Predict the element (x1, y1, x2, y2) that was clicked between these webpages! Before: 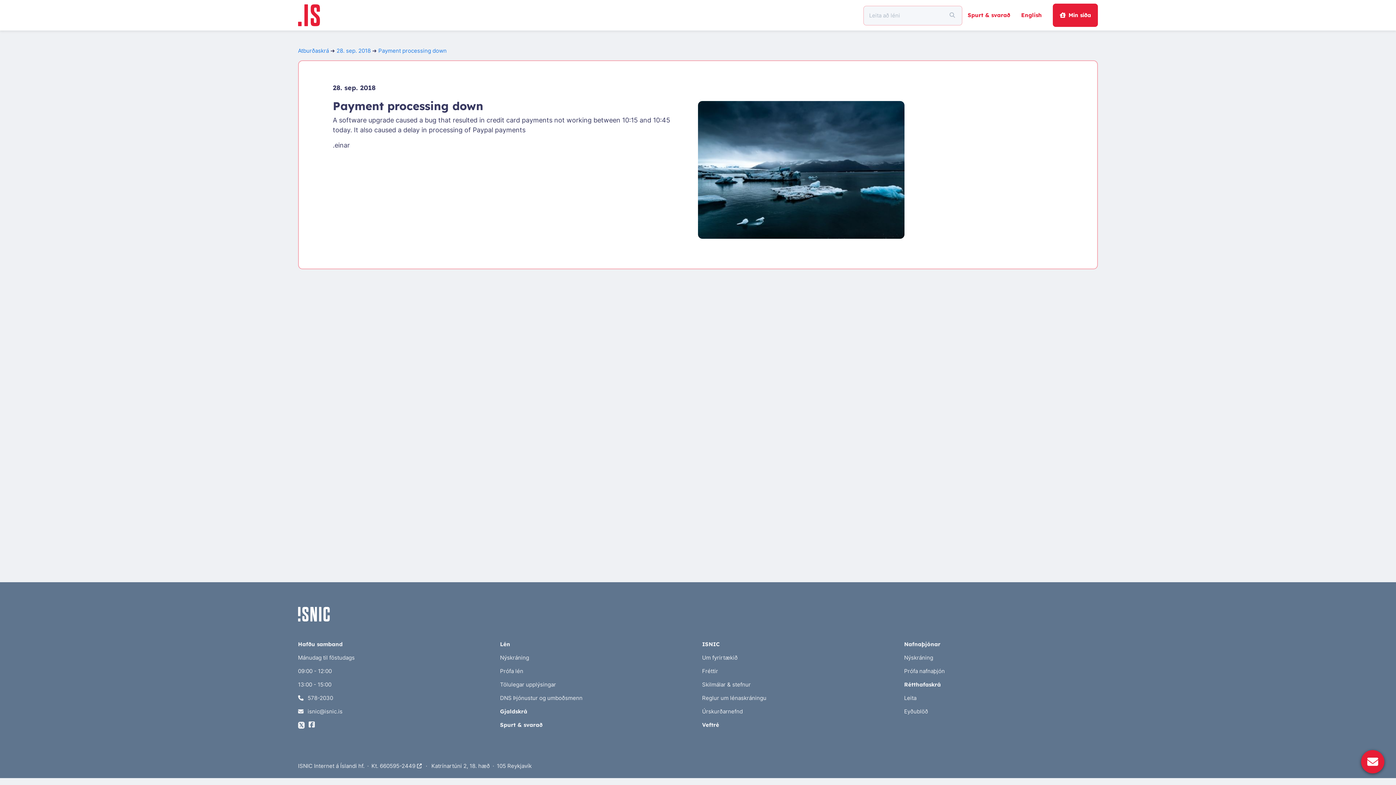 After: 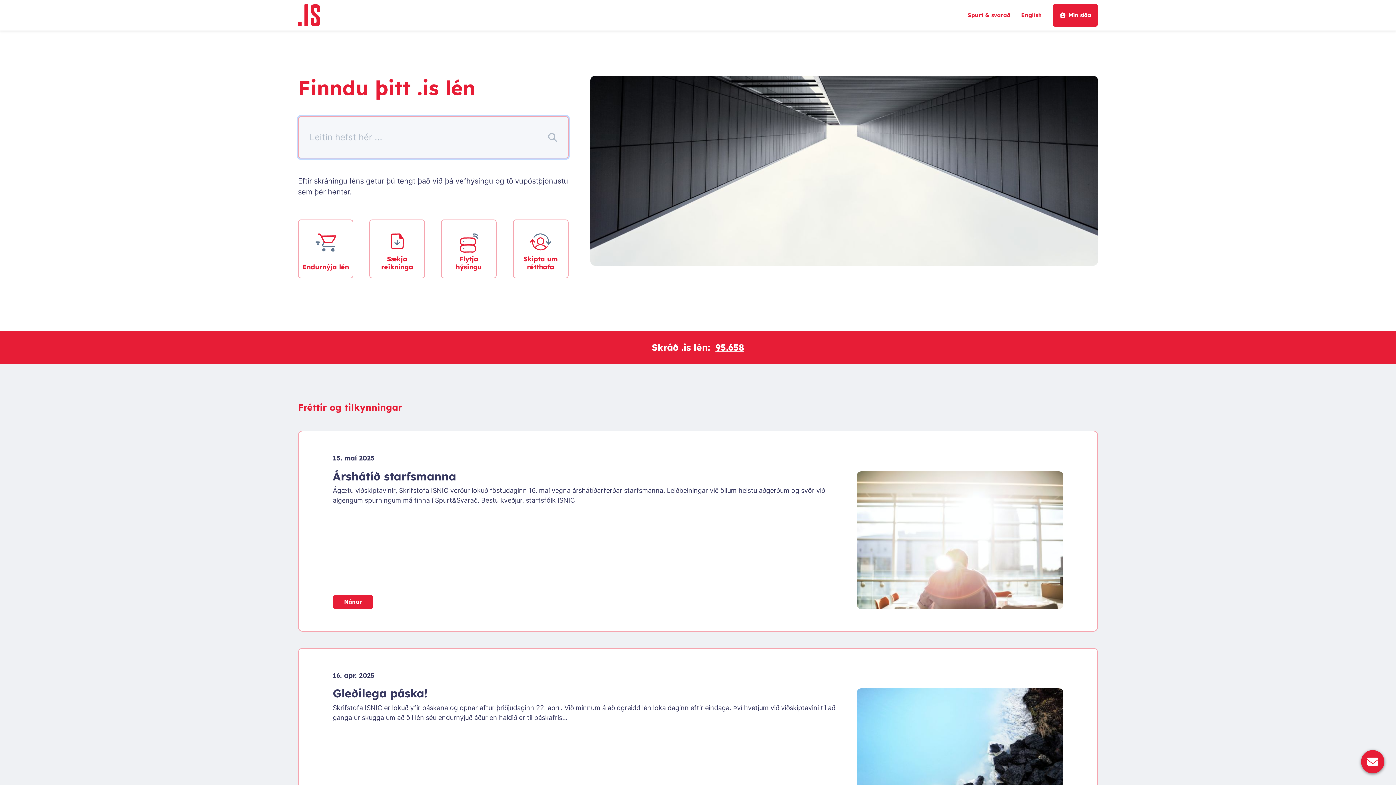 Action: bbox: (298, 2, 320, 27)